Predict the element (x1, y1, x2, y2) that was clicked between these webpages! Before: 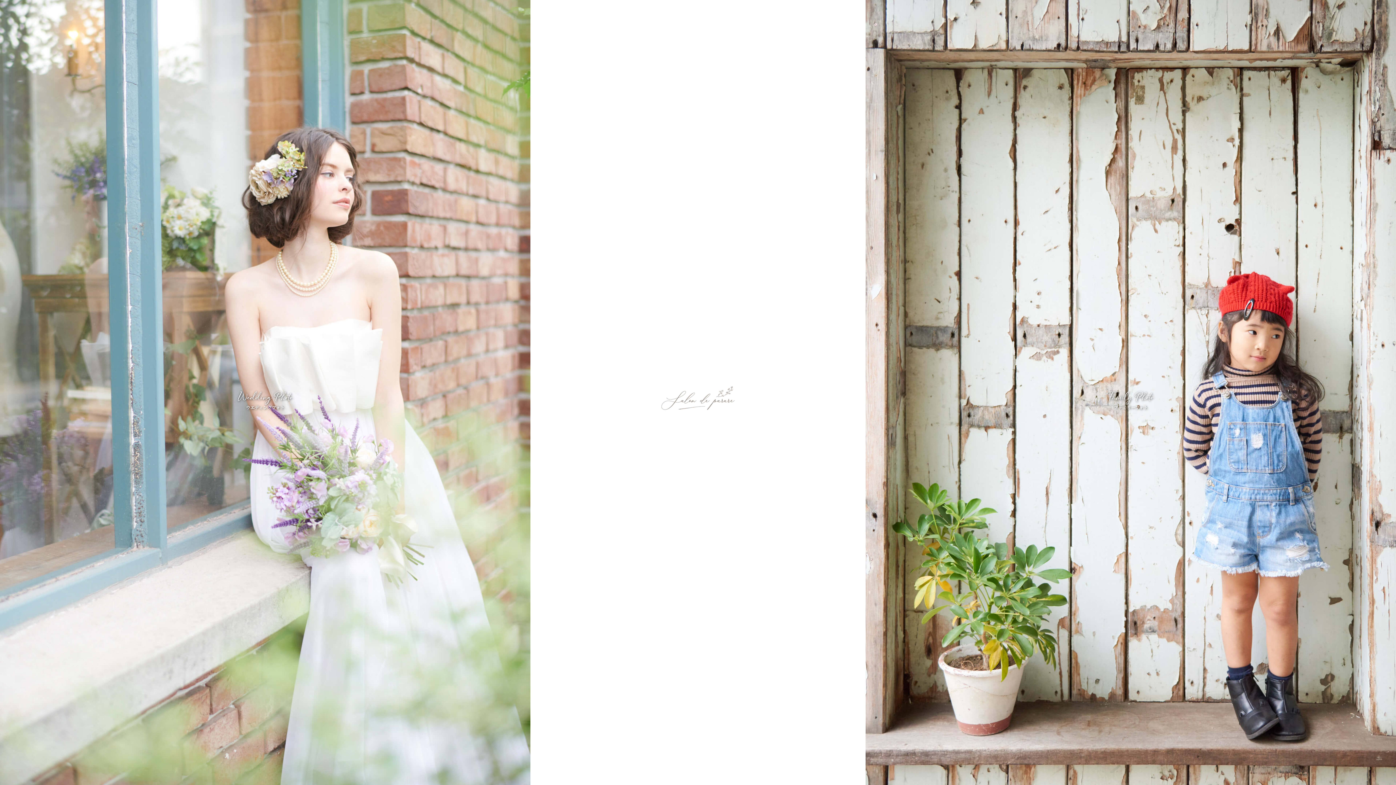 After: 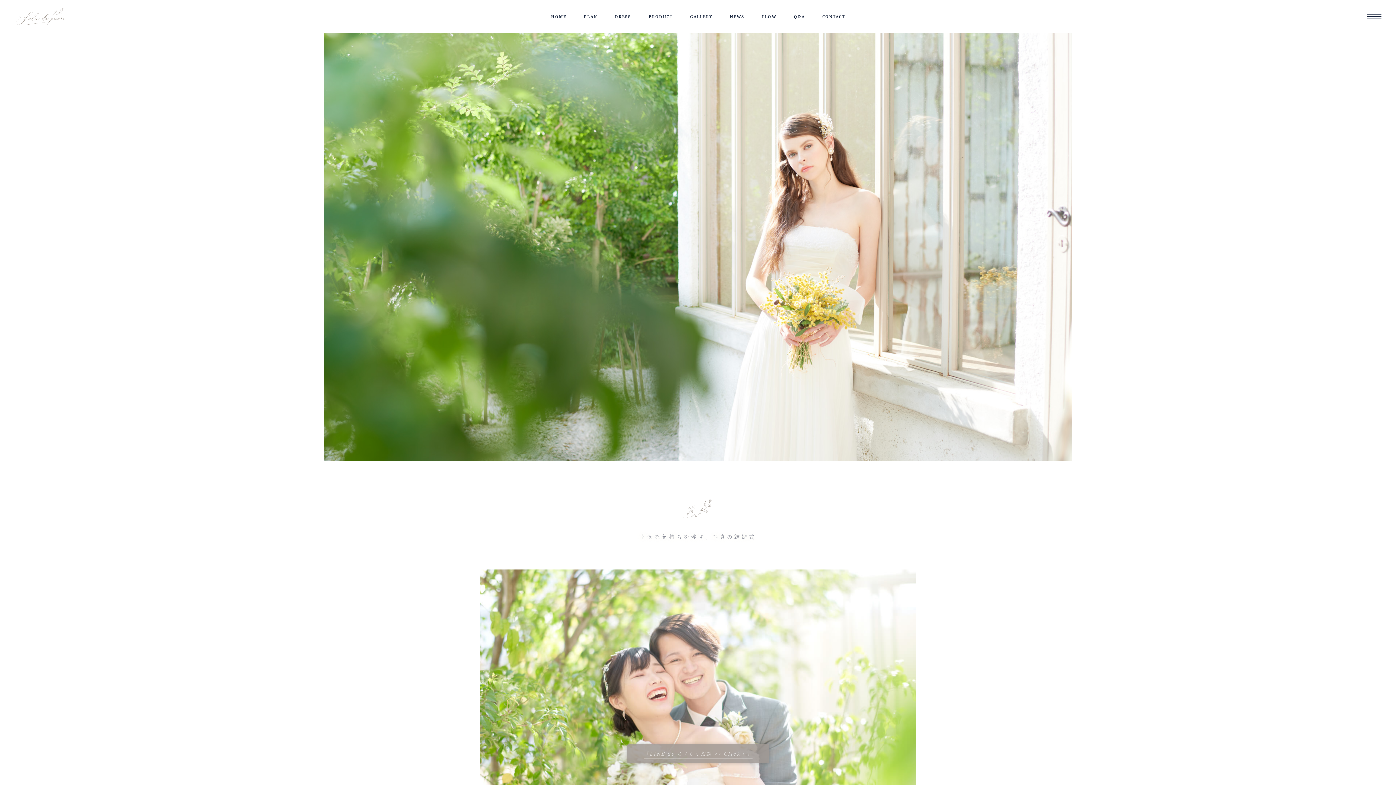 Action: label: Wedding Photo
ウエディングフォト bbox: (0, 0, 530, 785)